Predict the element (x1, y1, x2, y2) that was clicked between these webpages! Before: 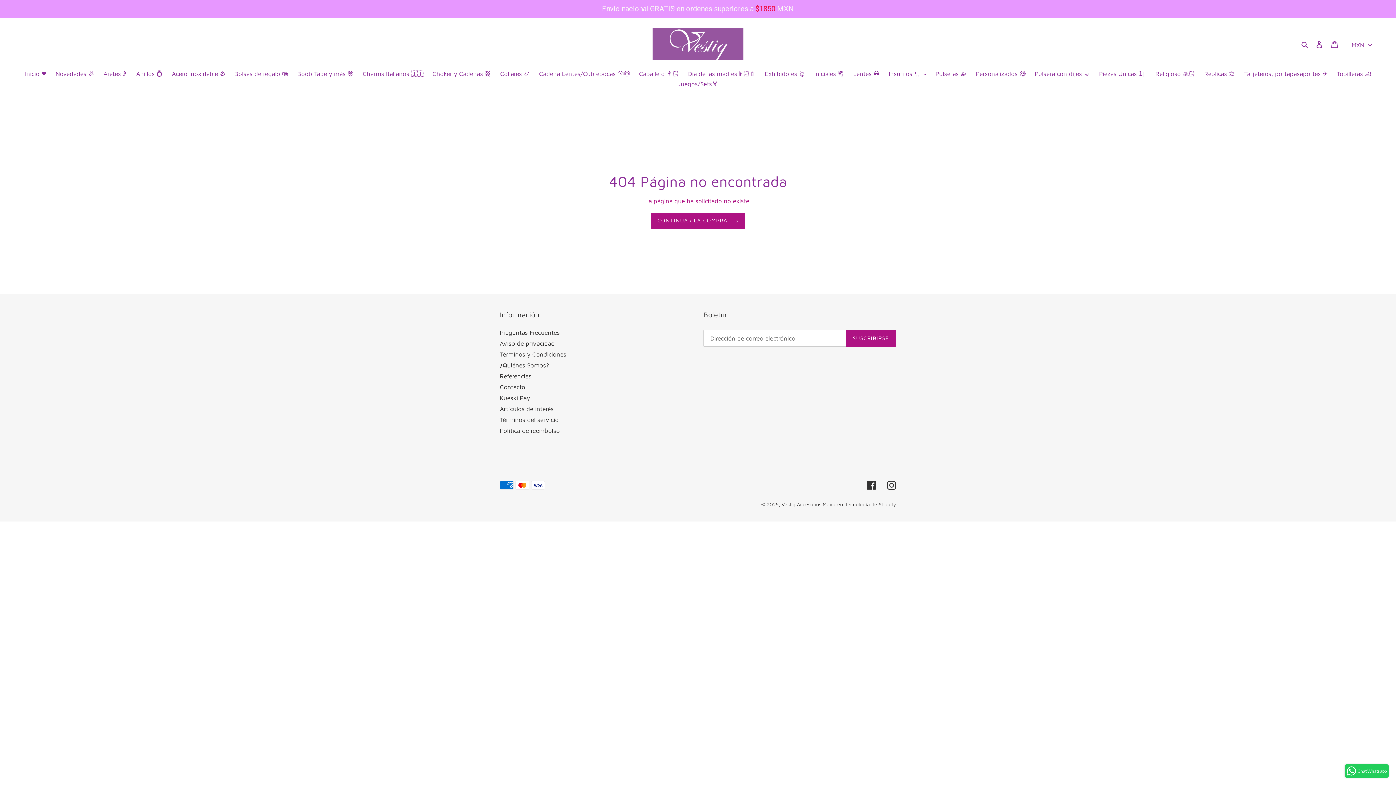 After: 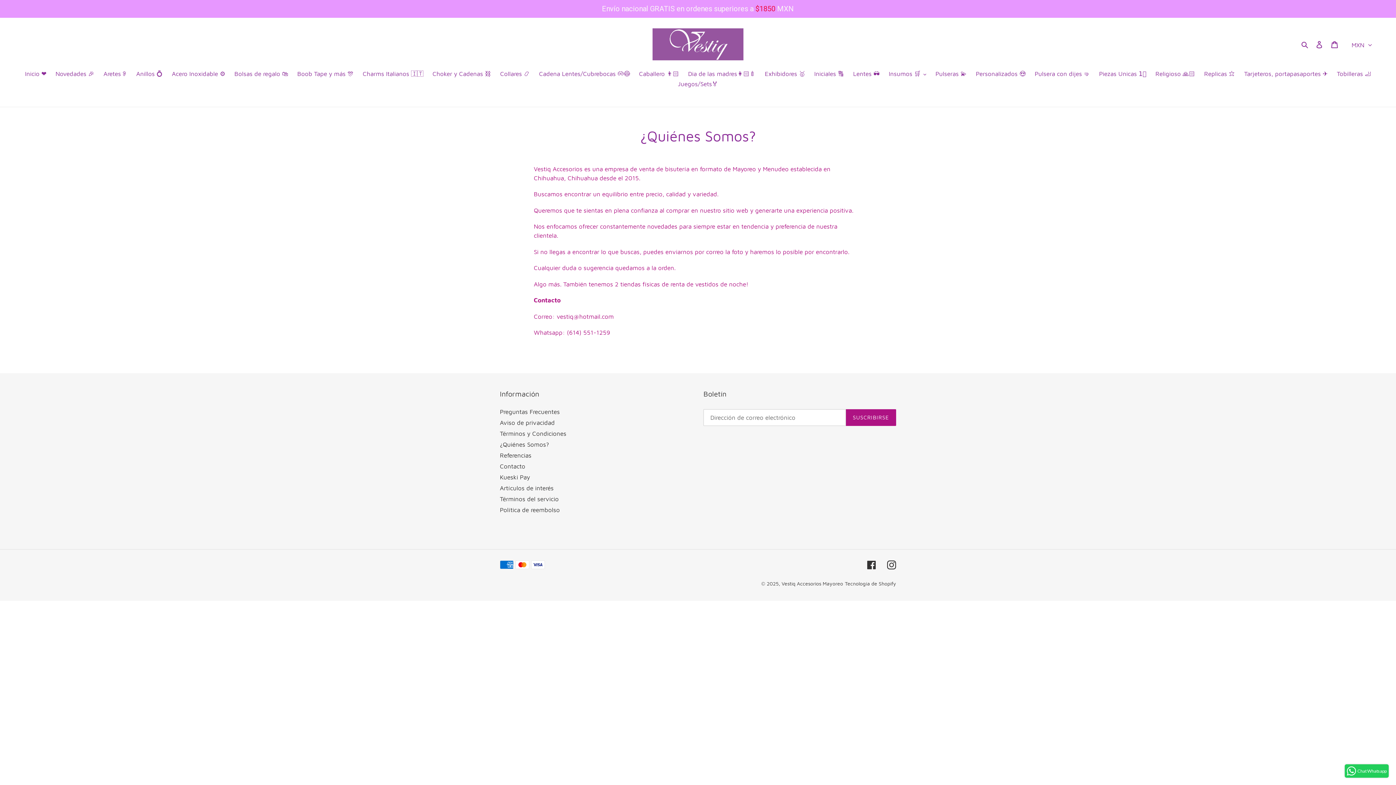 Action: bbox: (500, 361, 549, 369) label: ¿Quiénes Somos?